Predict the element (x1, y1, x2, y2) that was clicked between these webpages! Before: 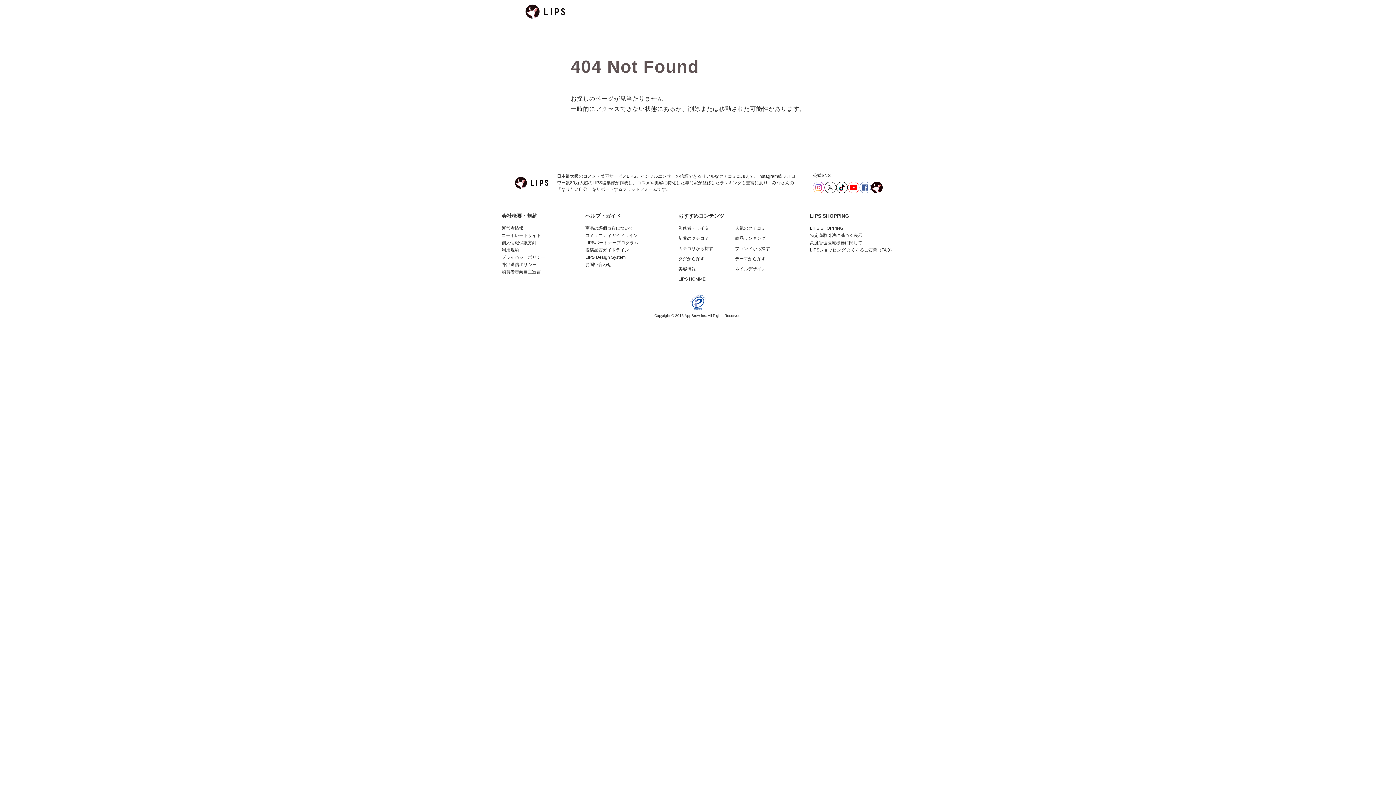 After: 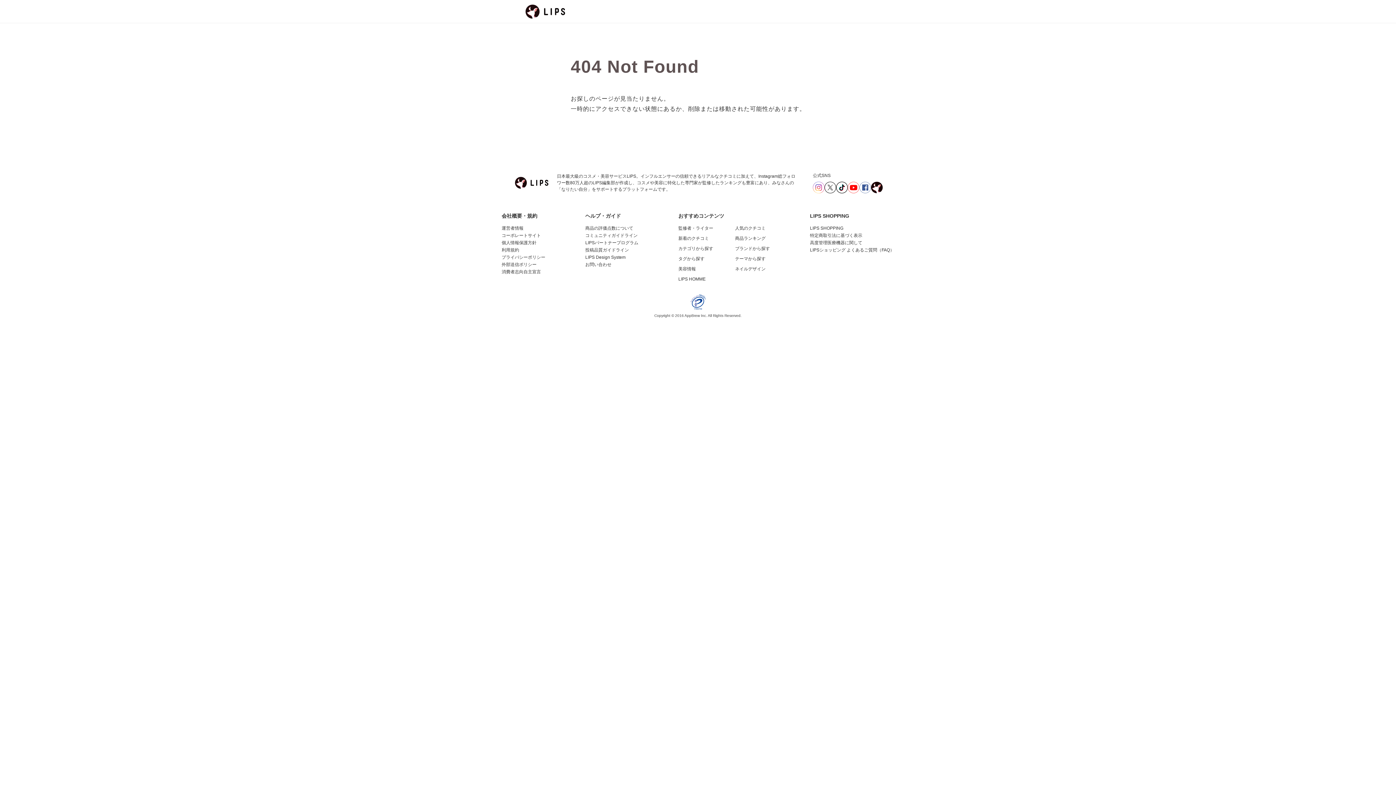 Action: label: 個人情報保護方針 bbox: (501, 240, 536, 245)